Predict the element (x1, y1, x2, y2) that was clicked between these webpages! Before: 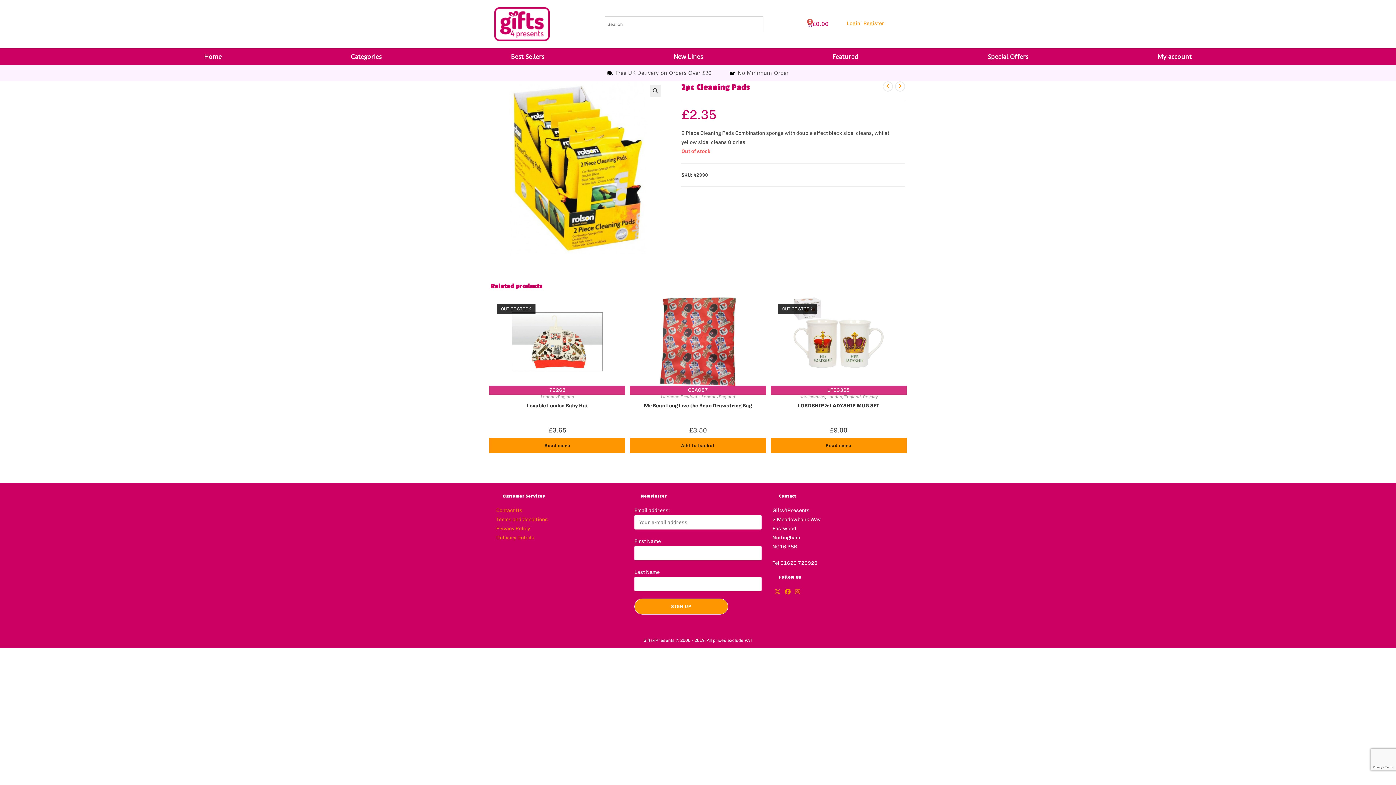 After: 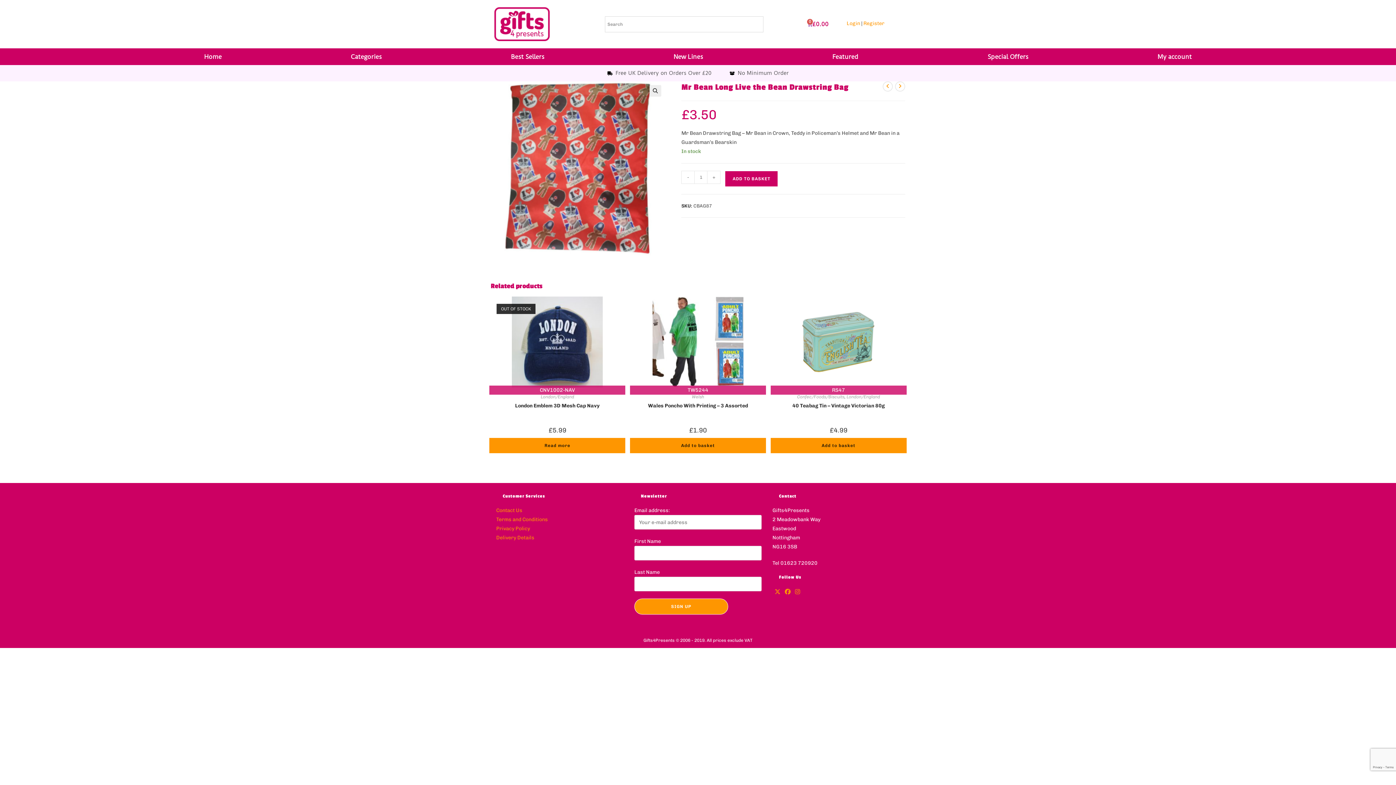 Action: bbox: (644, 402, 752, 415) label: Mr Bean Long Live the Bean Drawstring Bag